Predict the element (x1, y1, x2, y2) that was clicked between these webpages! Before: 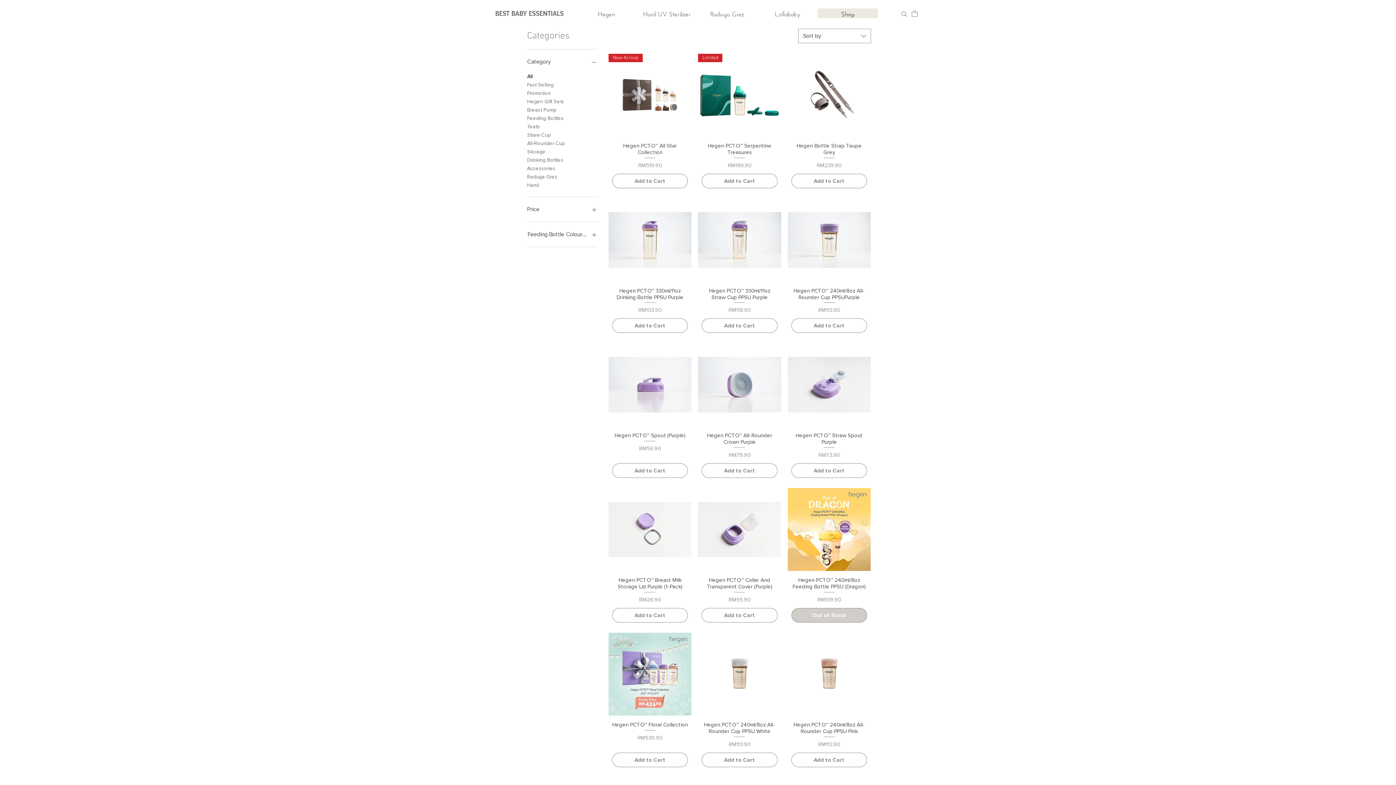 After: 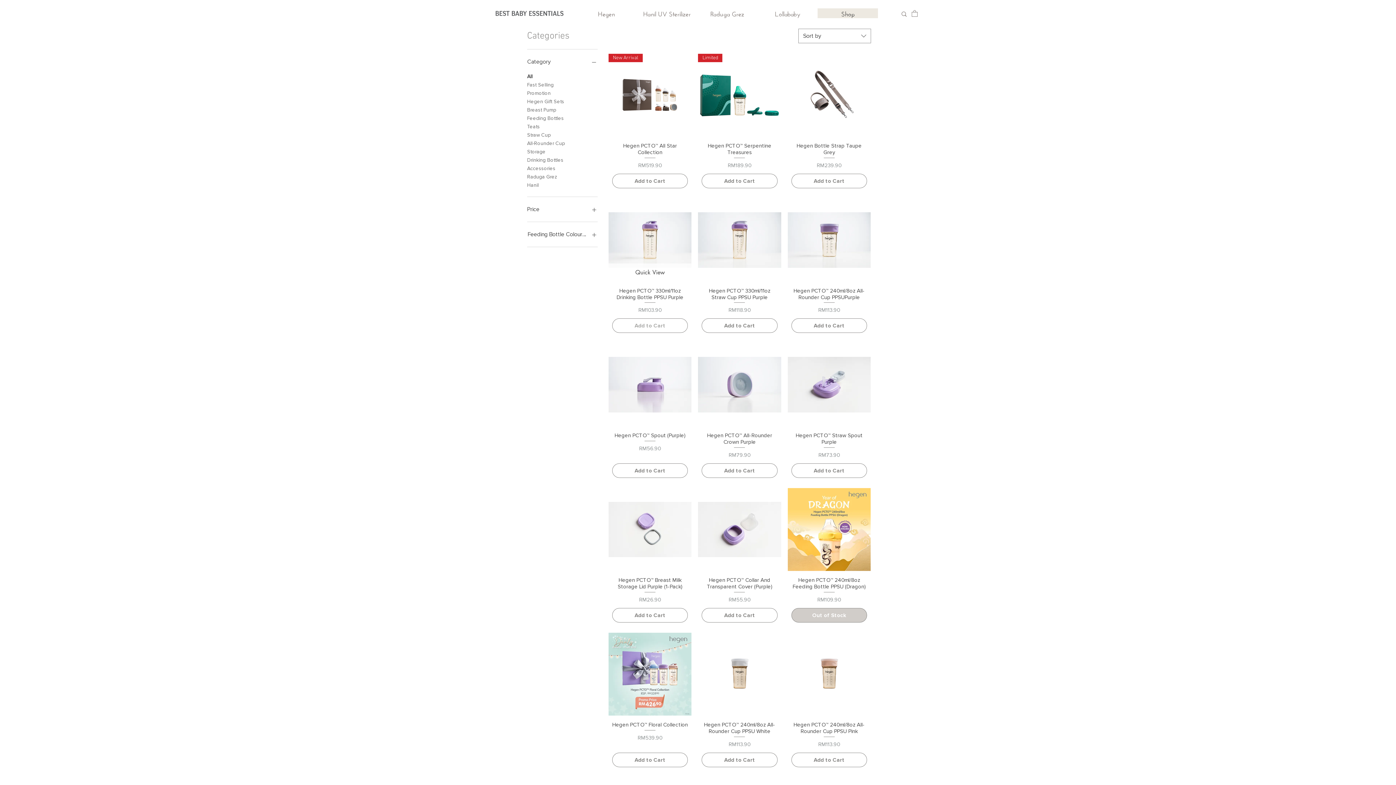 Action: label: Add to Cart bbox: (612, 318, 688, 333)